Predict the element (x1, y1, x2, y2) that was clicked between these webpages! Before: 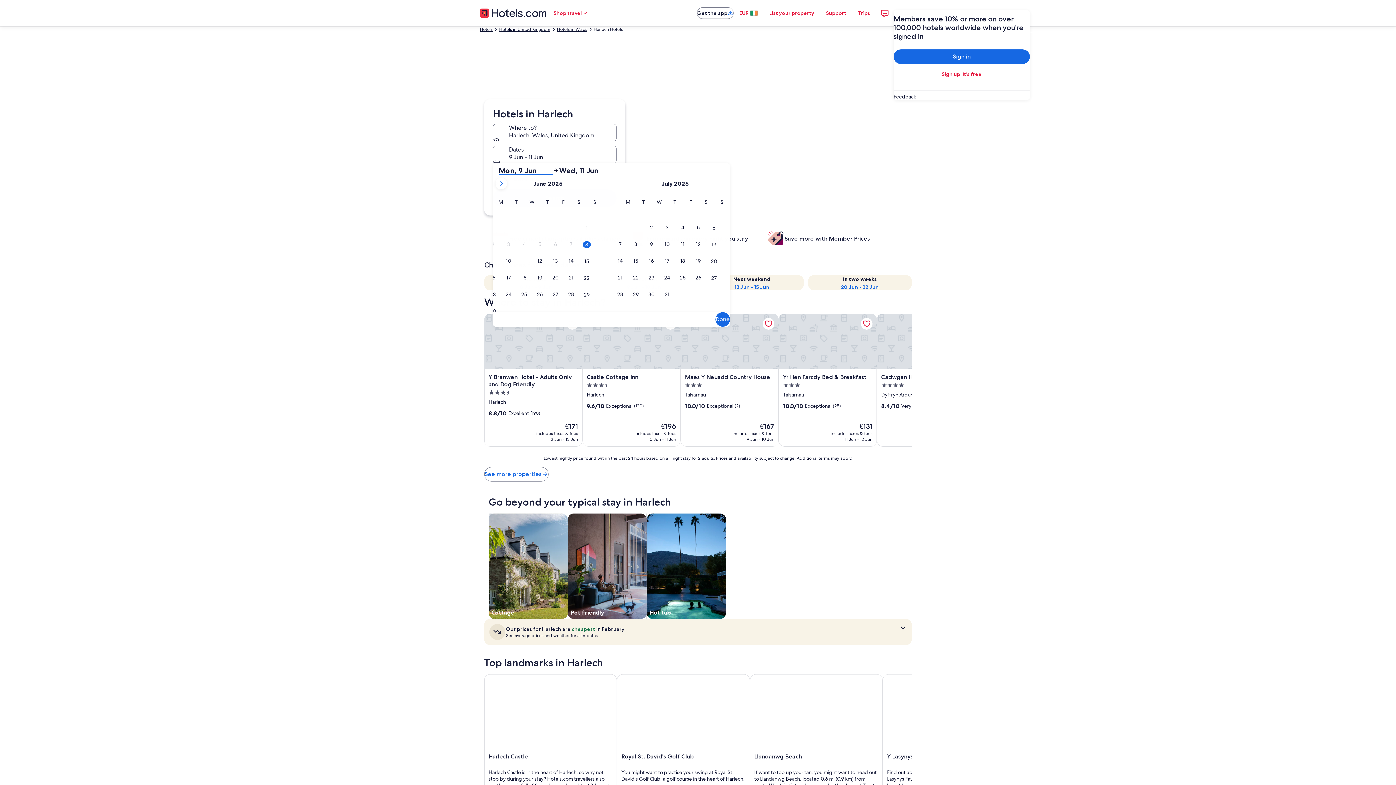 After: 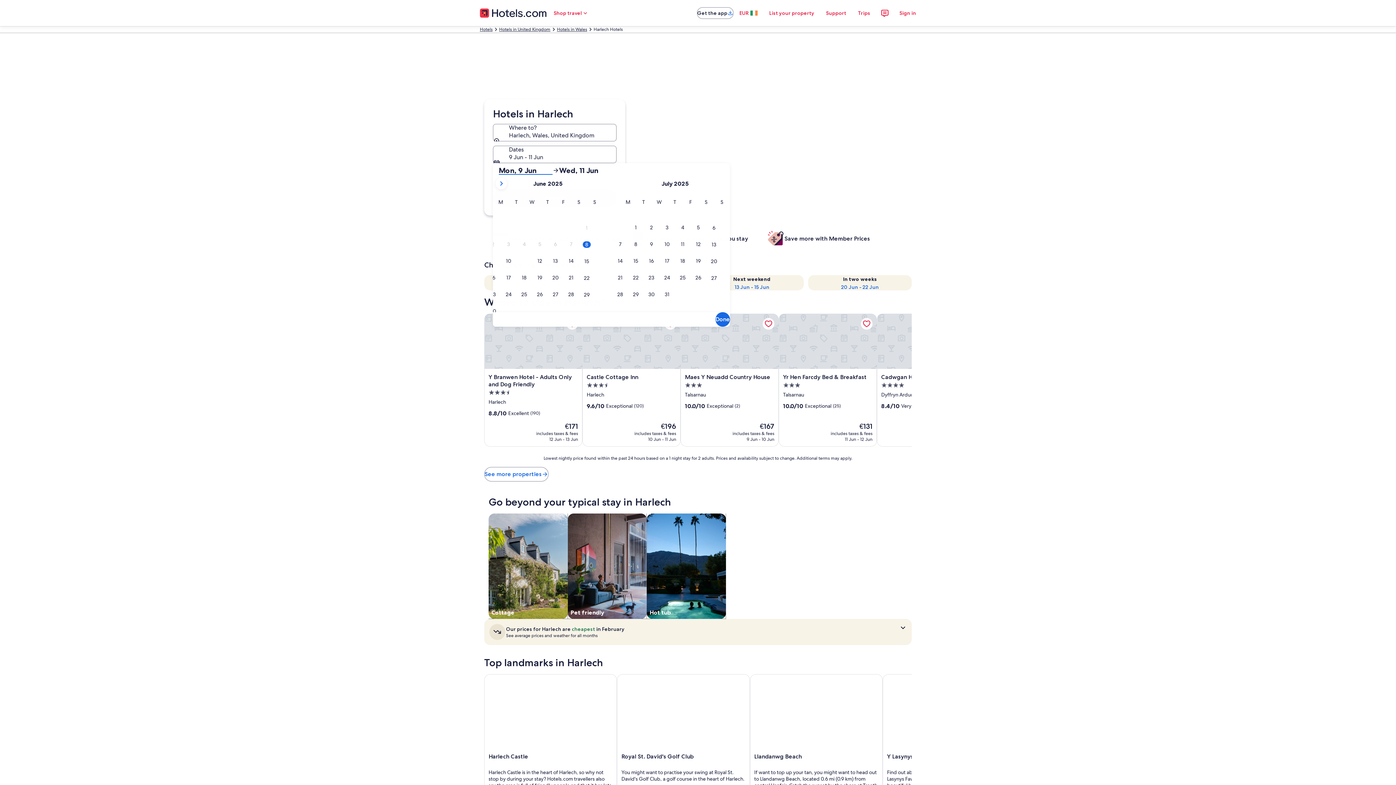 Action: bbox: (498, 166, 552, 174) label: Mon, 9 Jun